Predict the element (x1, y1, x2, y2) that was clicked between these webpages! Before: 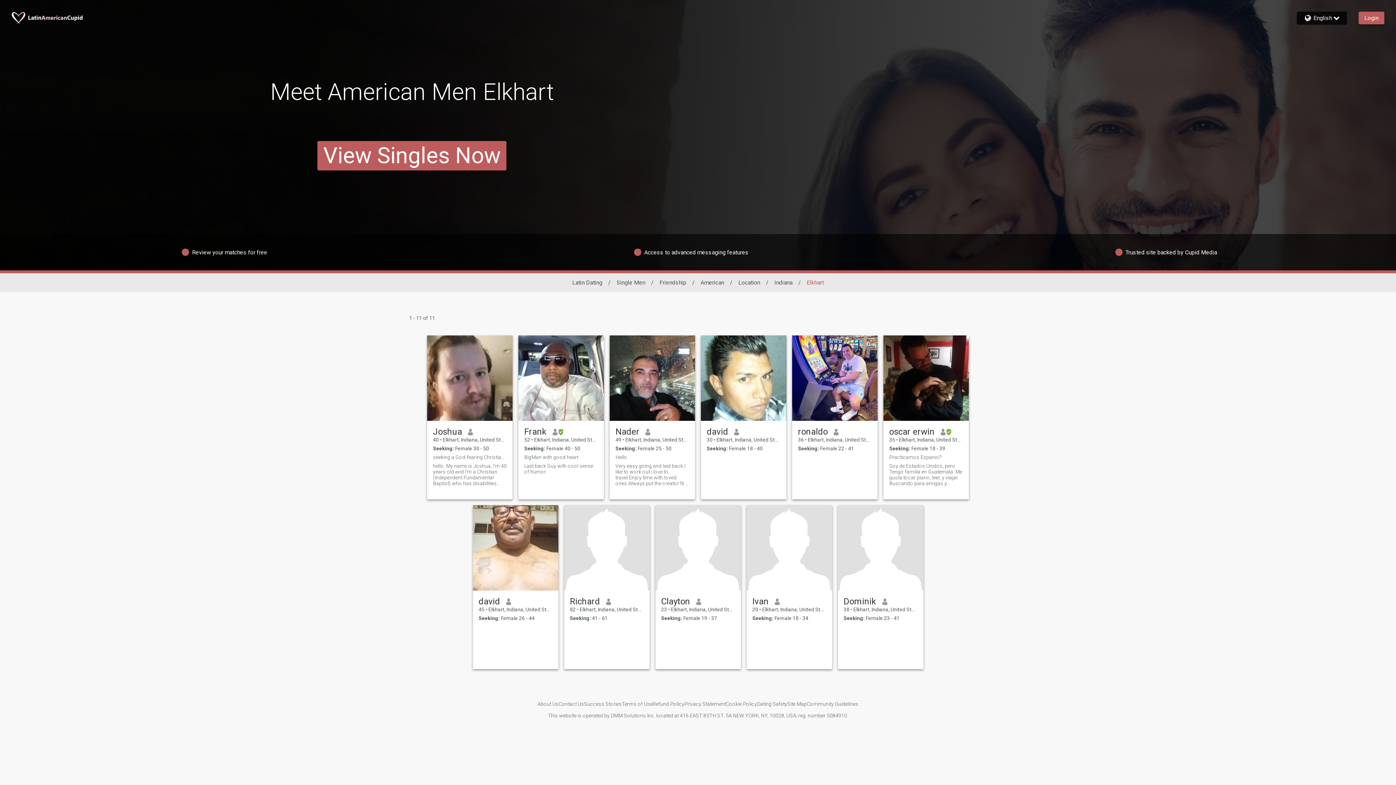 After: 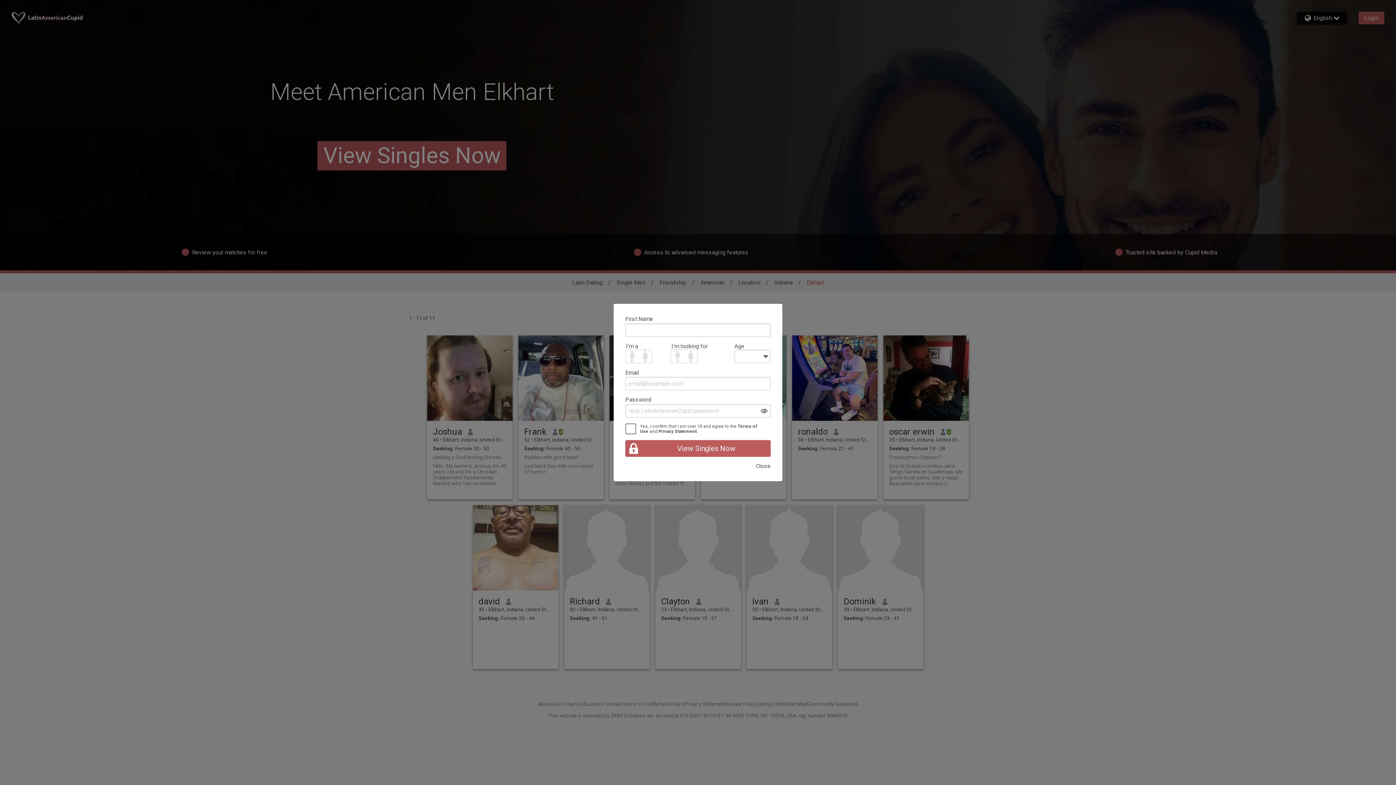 Action: bbox: (564, 505, 649, 590)